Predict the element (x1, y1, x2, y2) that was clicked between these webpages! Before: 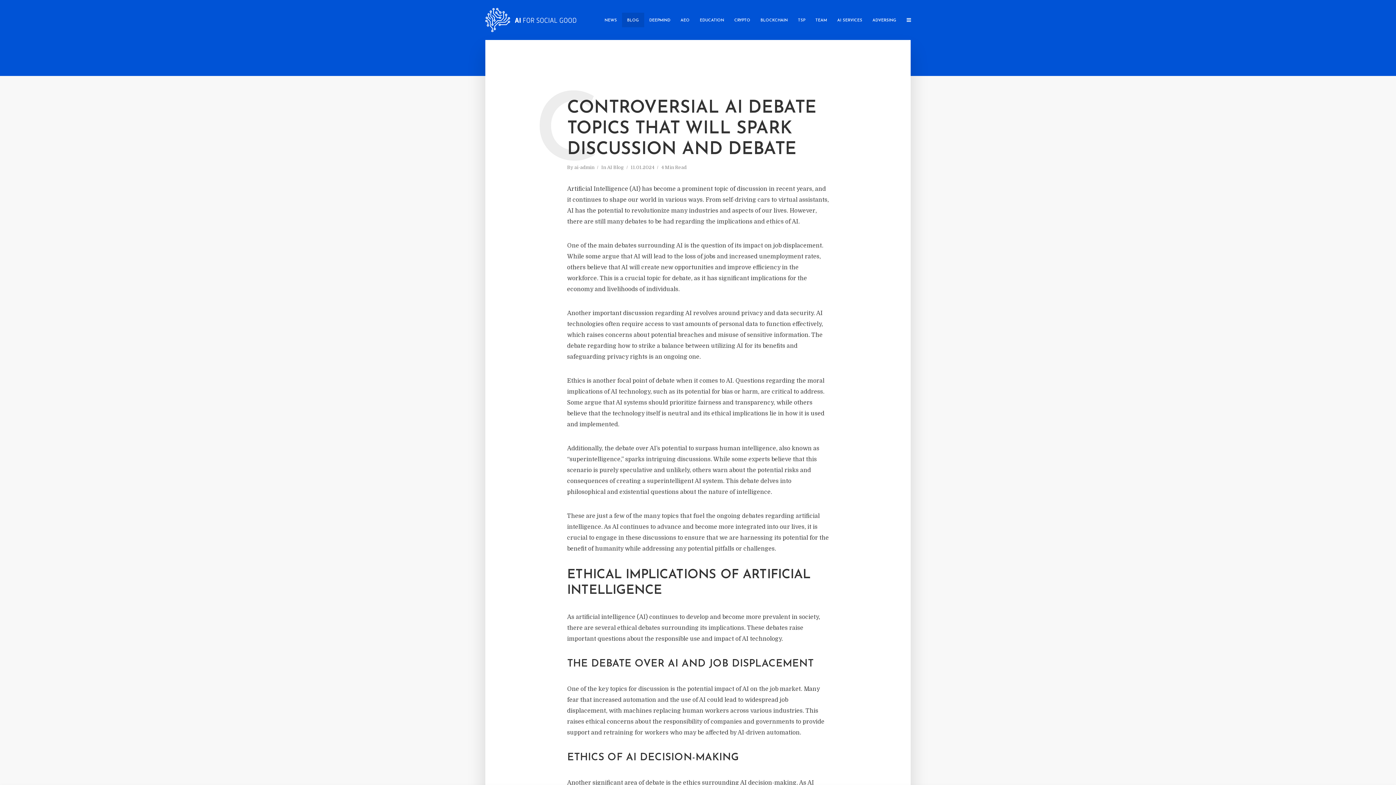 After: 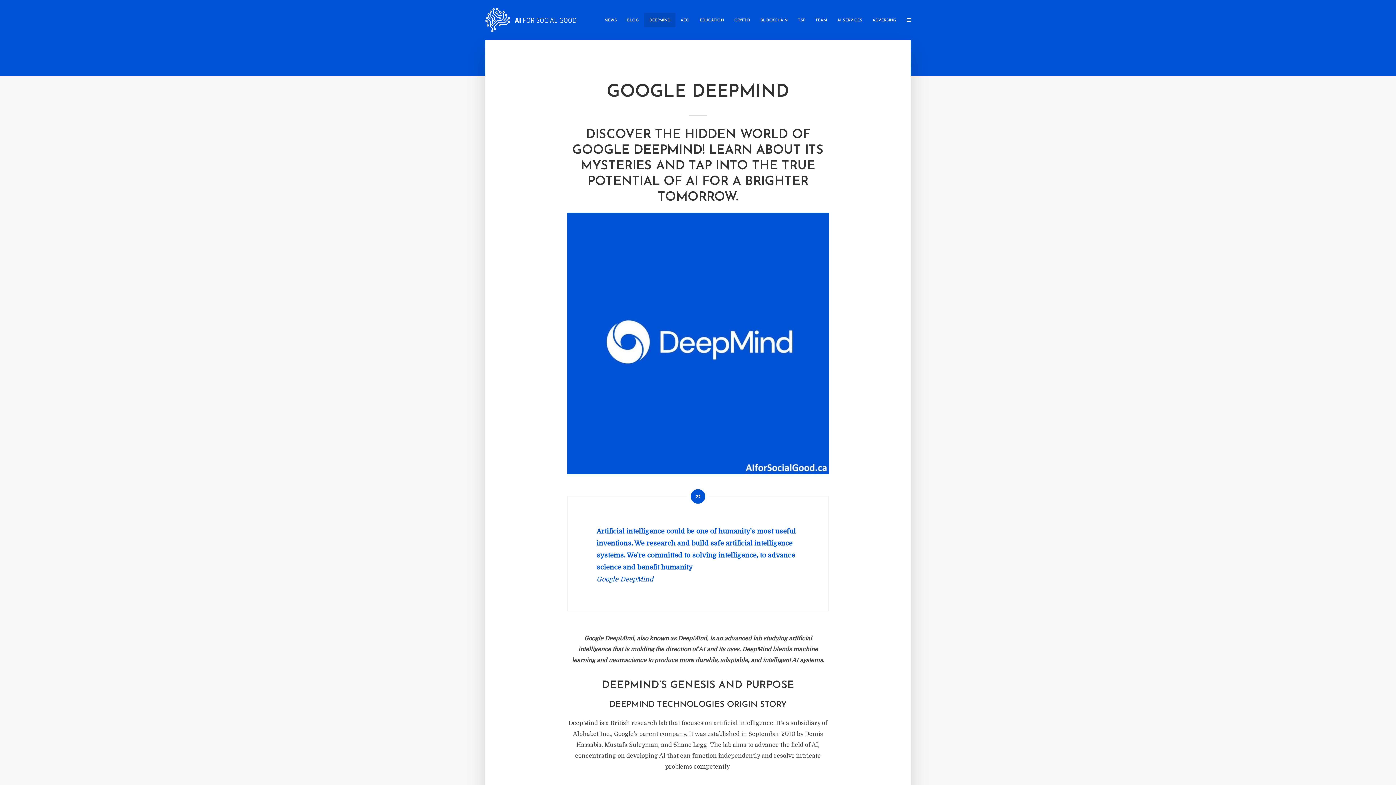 Action: label: DEEPMIND bbox: (644, 12, 675, 27)